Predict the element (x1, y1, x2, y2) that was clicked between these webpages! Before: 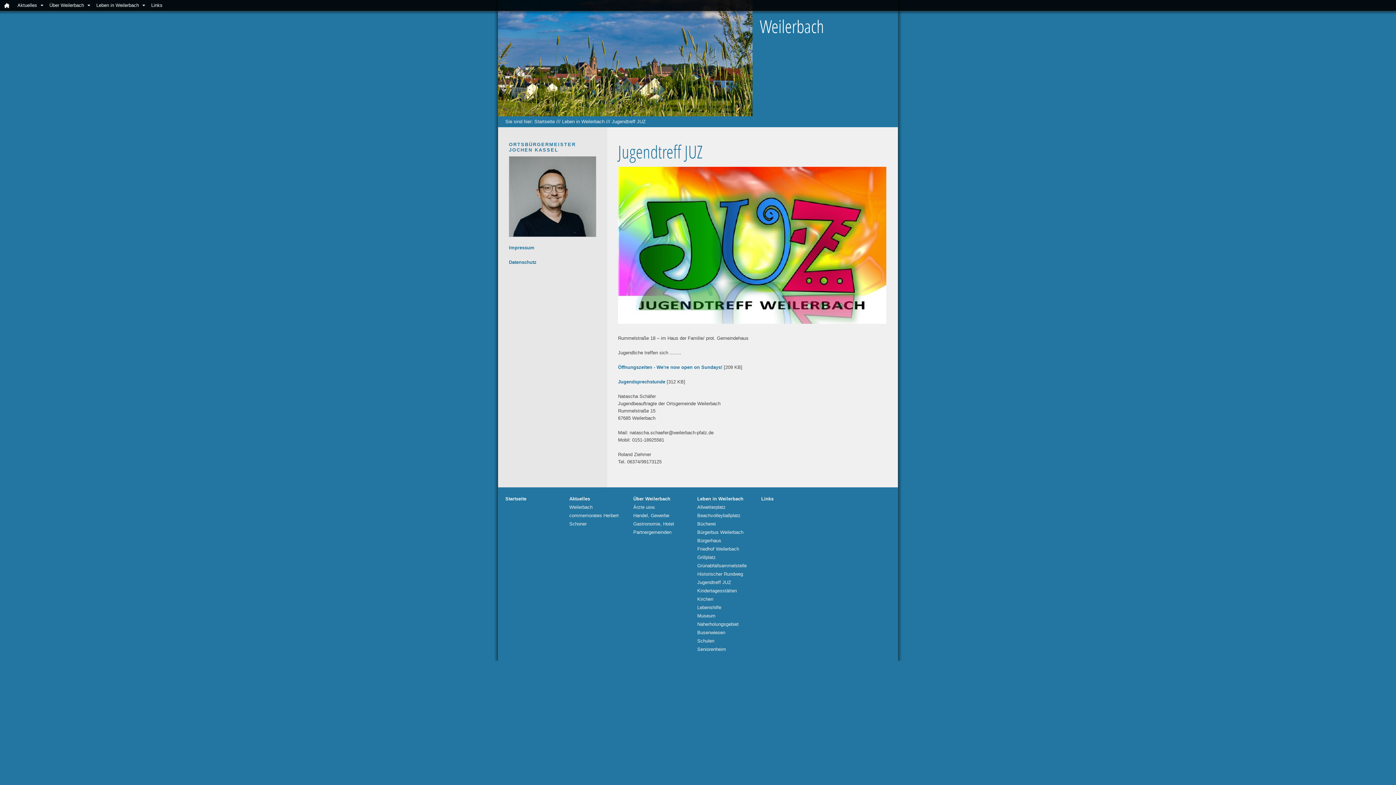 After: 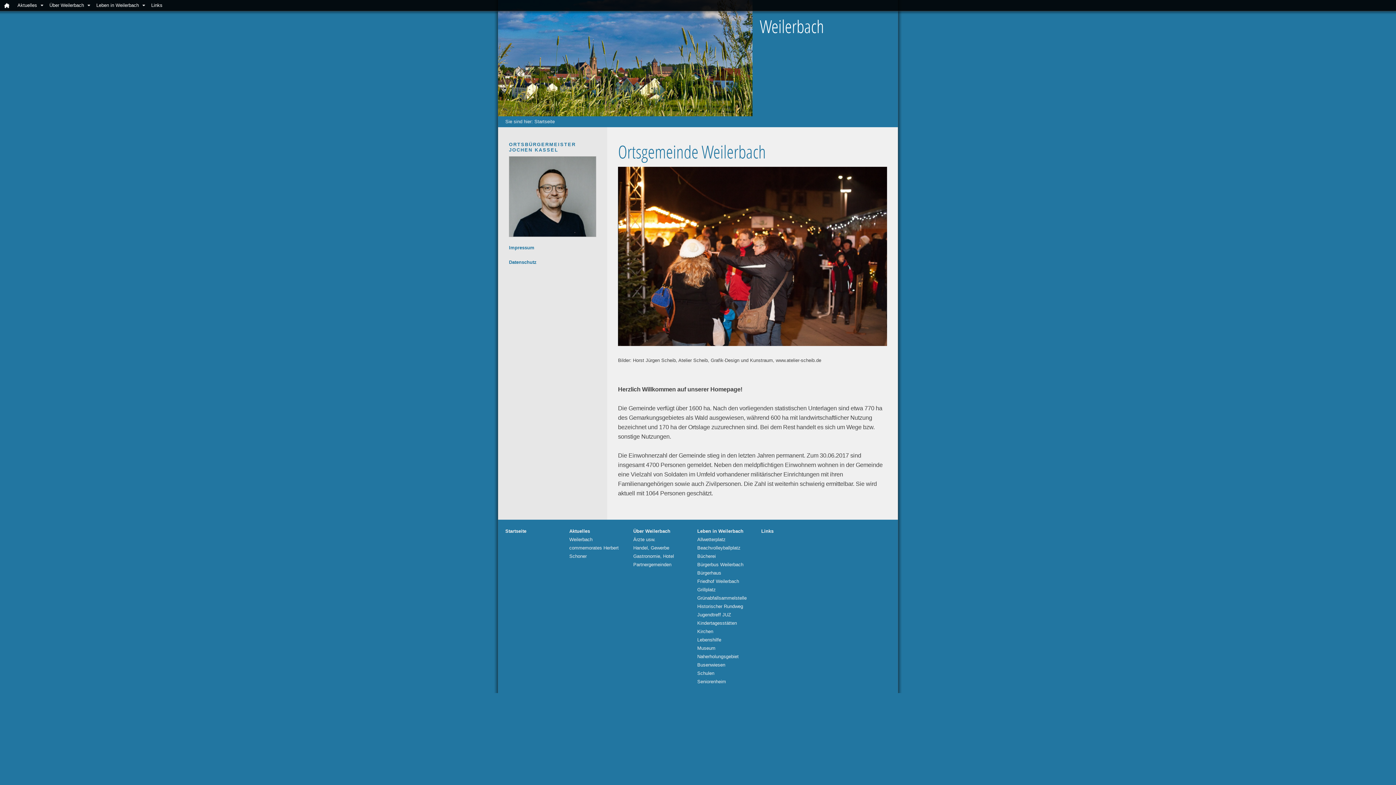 Action: bbox: (0, 0, 13, 10)